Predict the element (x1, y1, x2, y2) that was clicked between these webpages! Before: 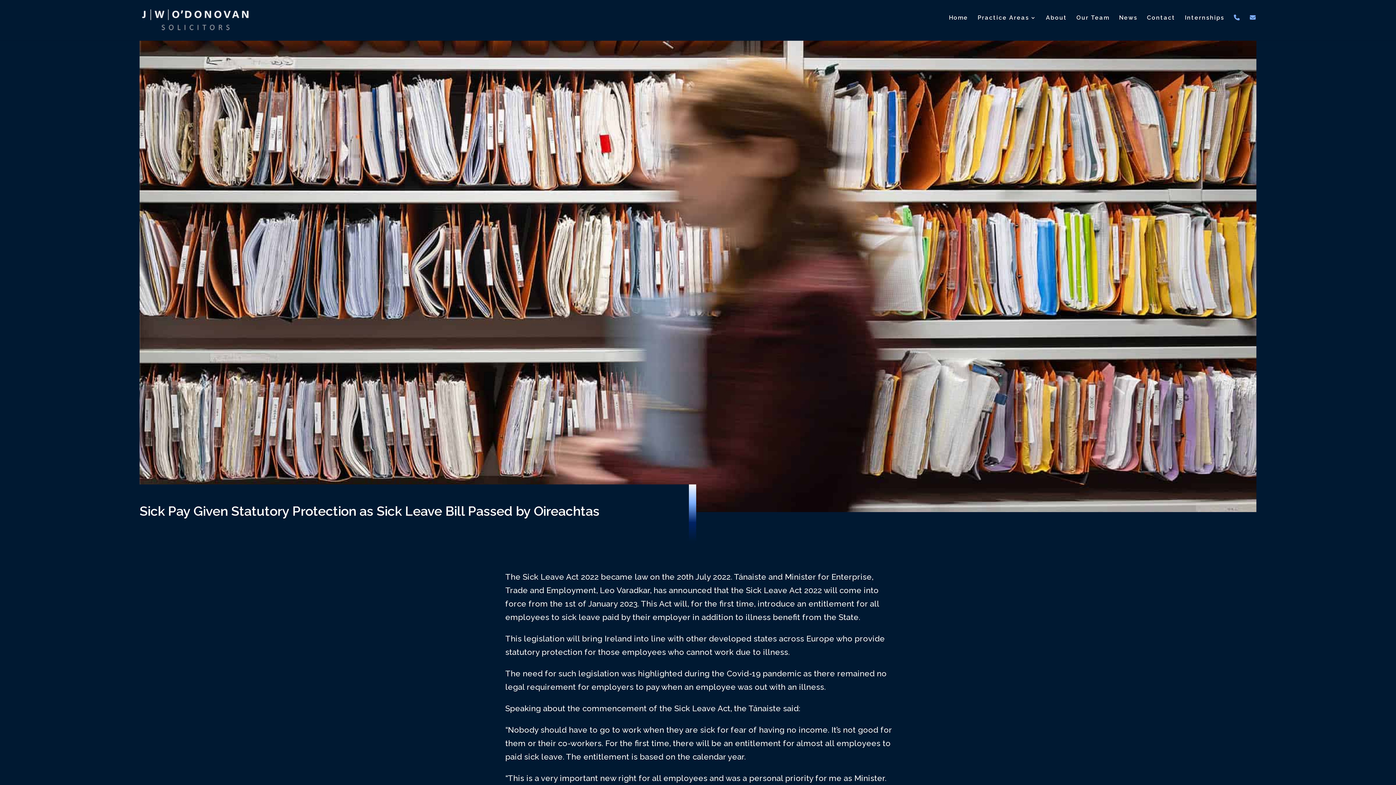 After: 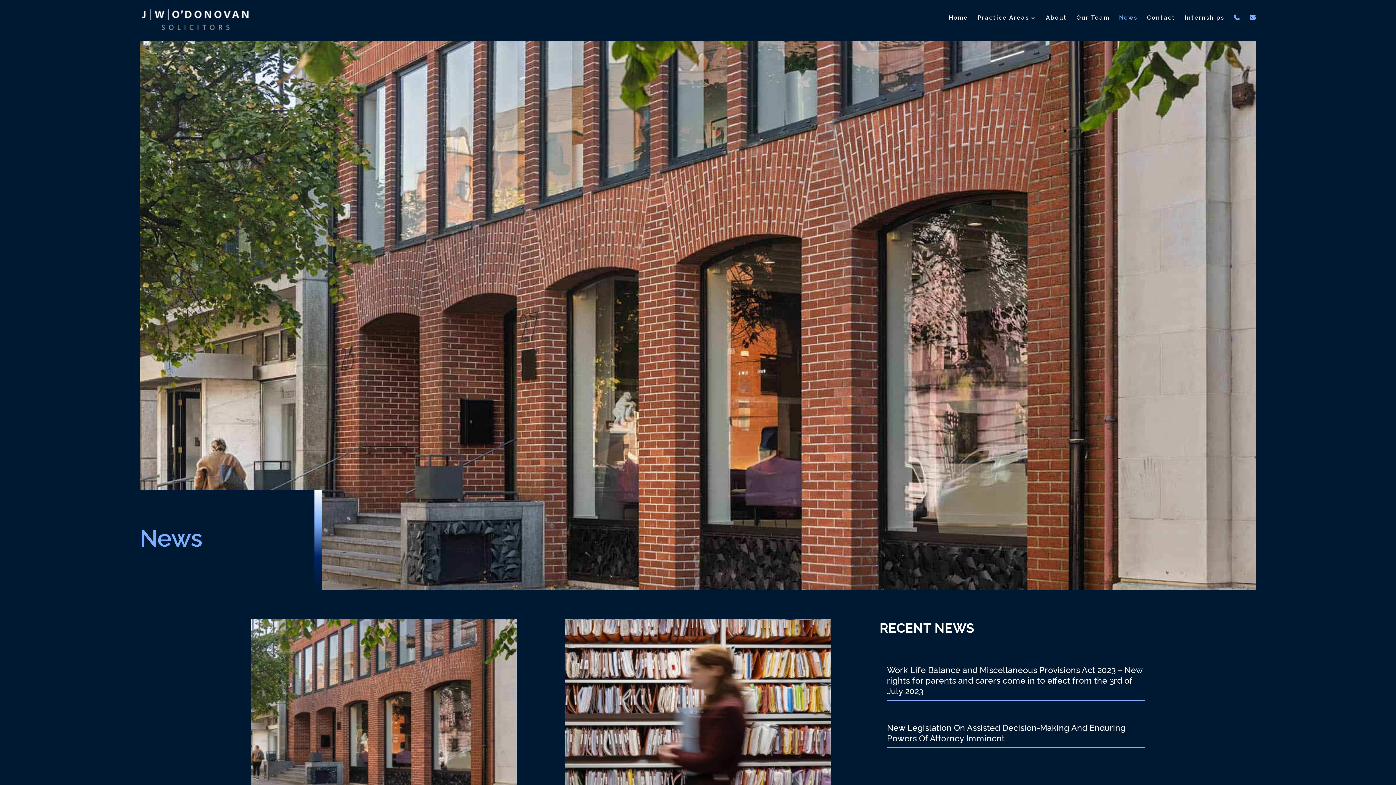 Action: label: News bbox: (1119, 15, 1137, 34)